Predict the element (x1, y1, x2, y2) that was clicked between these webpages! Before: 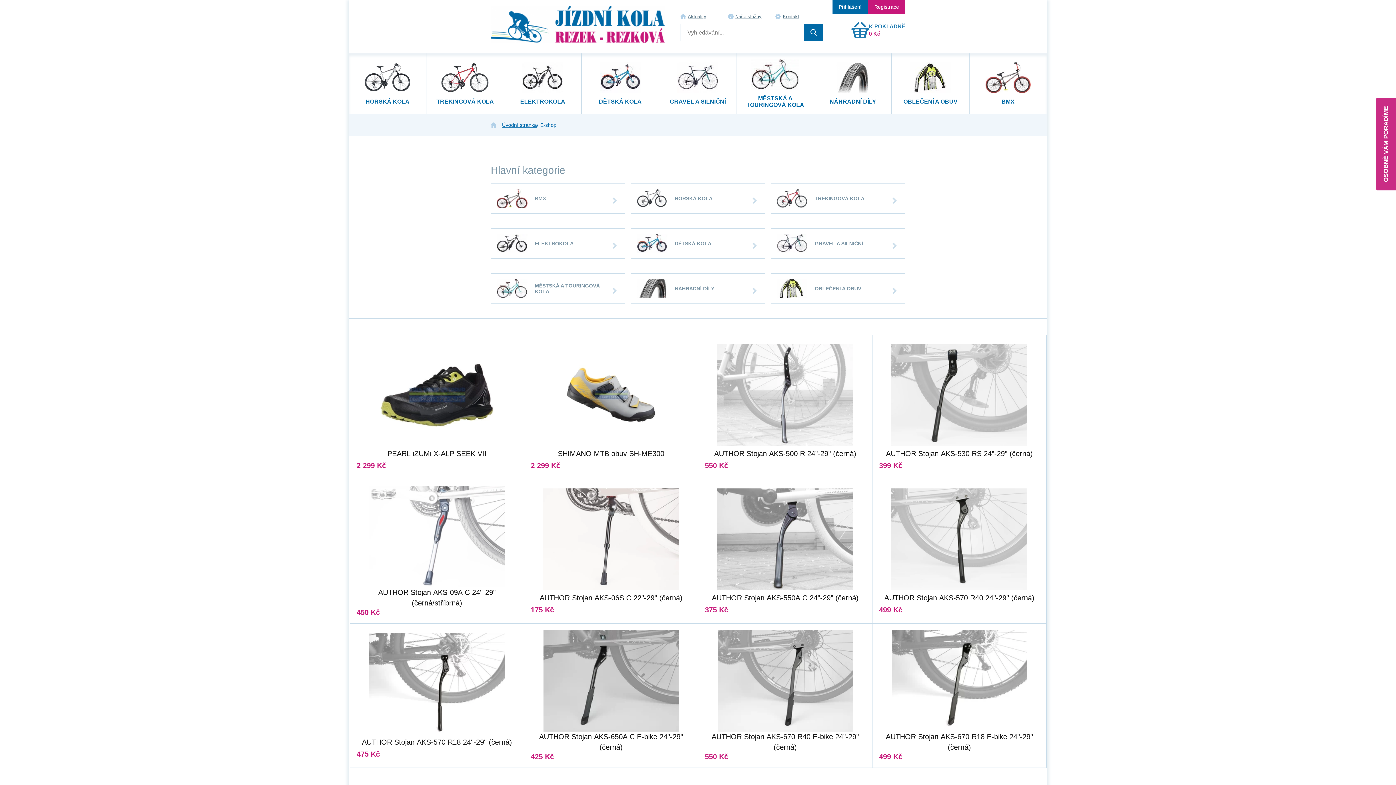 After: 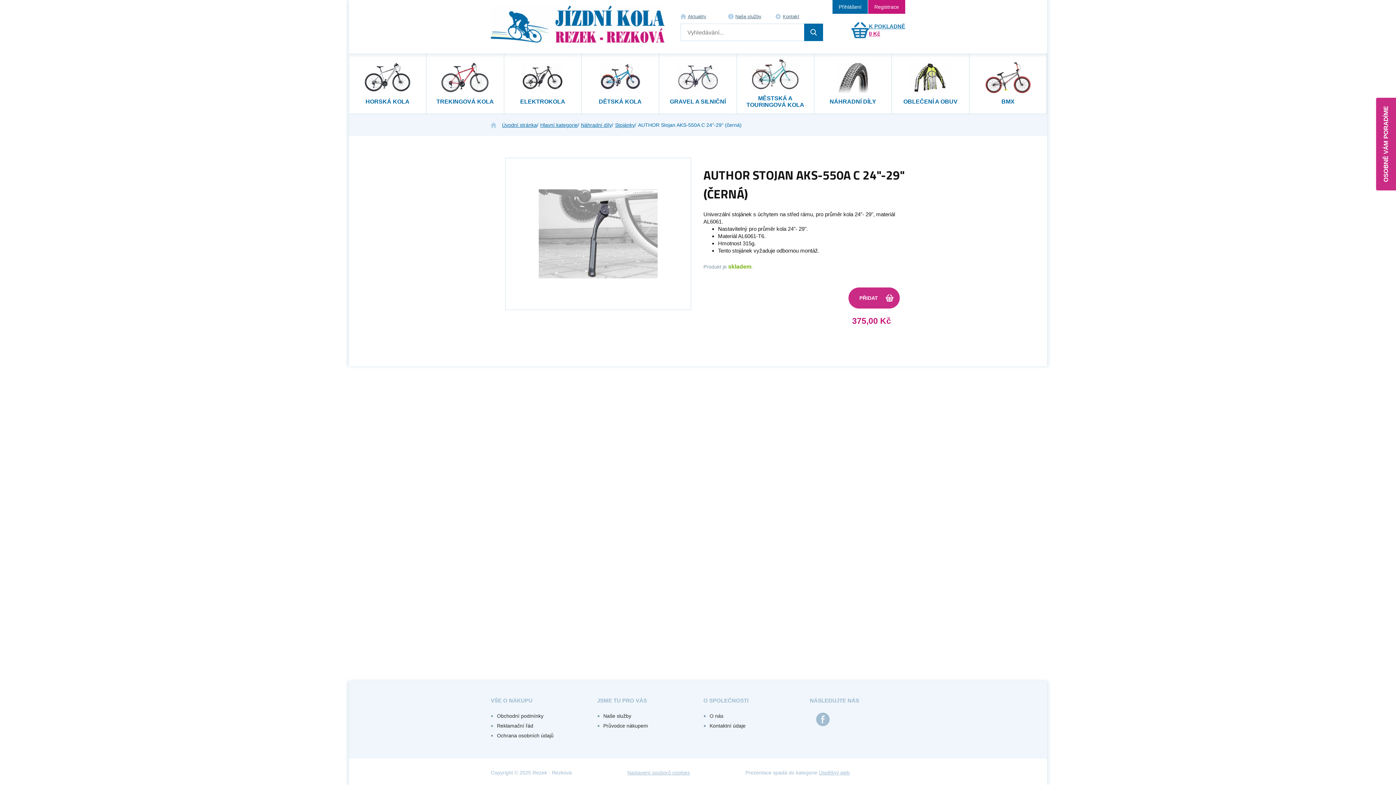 Action: bbox: (698, 479, 872, 623) label: AUTHOR Stojan AKS-550A C 24"-29" (černá)

375 Kč